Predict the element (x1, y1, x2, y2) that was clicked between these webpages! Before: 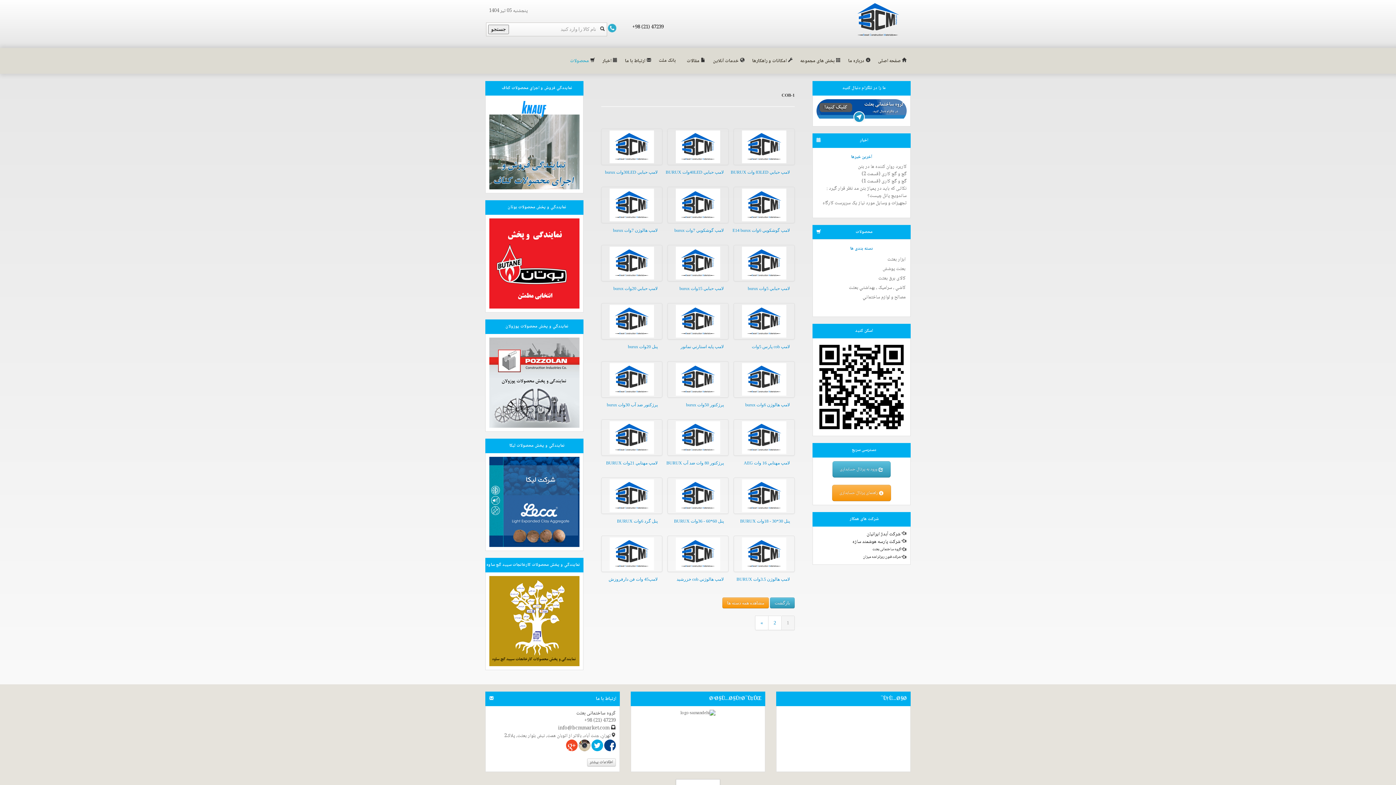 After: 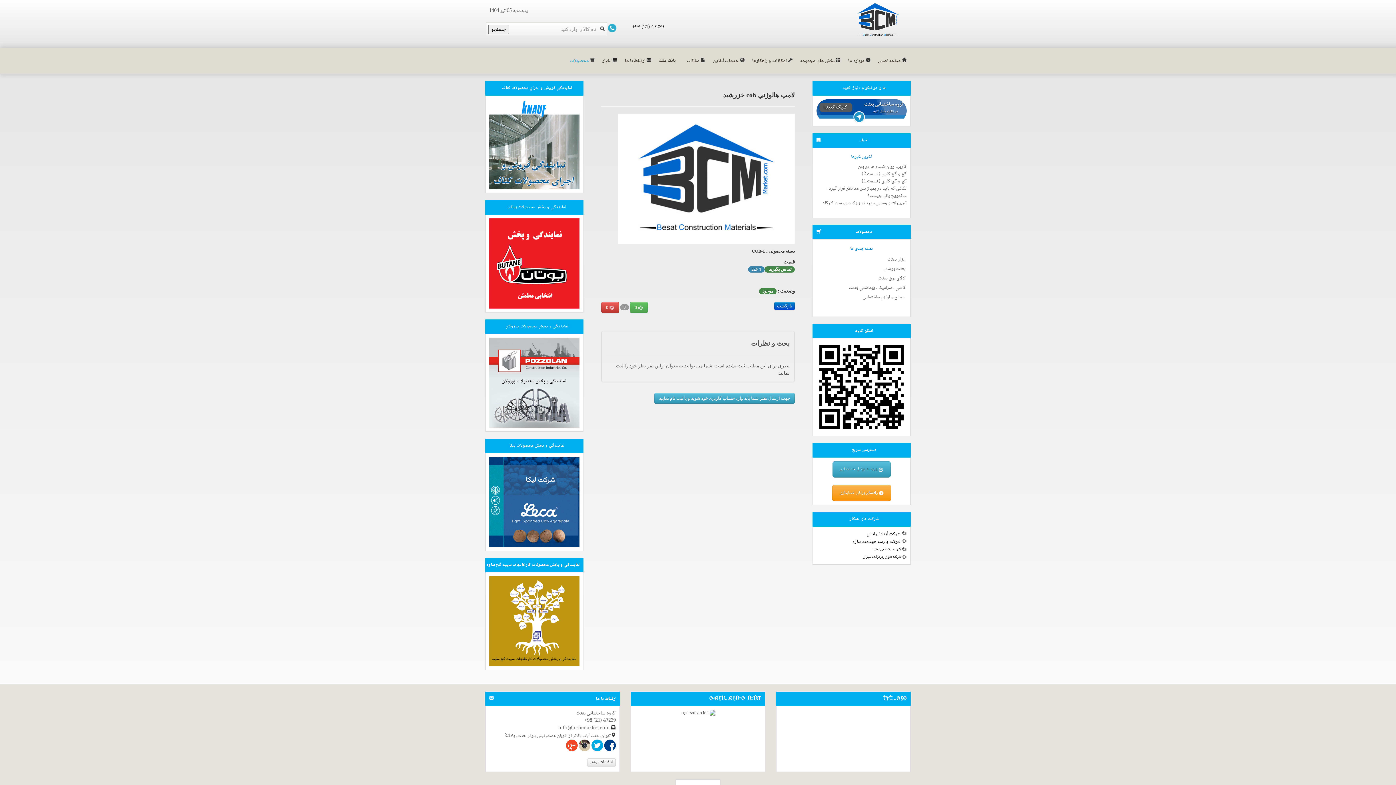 Action: bbox: (672, 574, 728, 585) label: لامپ هالوژني cob خزرشيد